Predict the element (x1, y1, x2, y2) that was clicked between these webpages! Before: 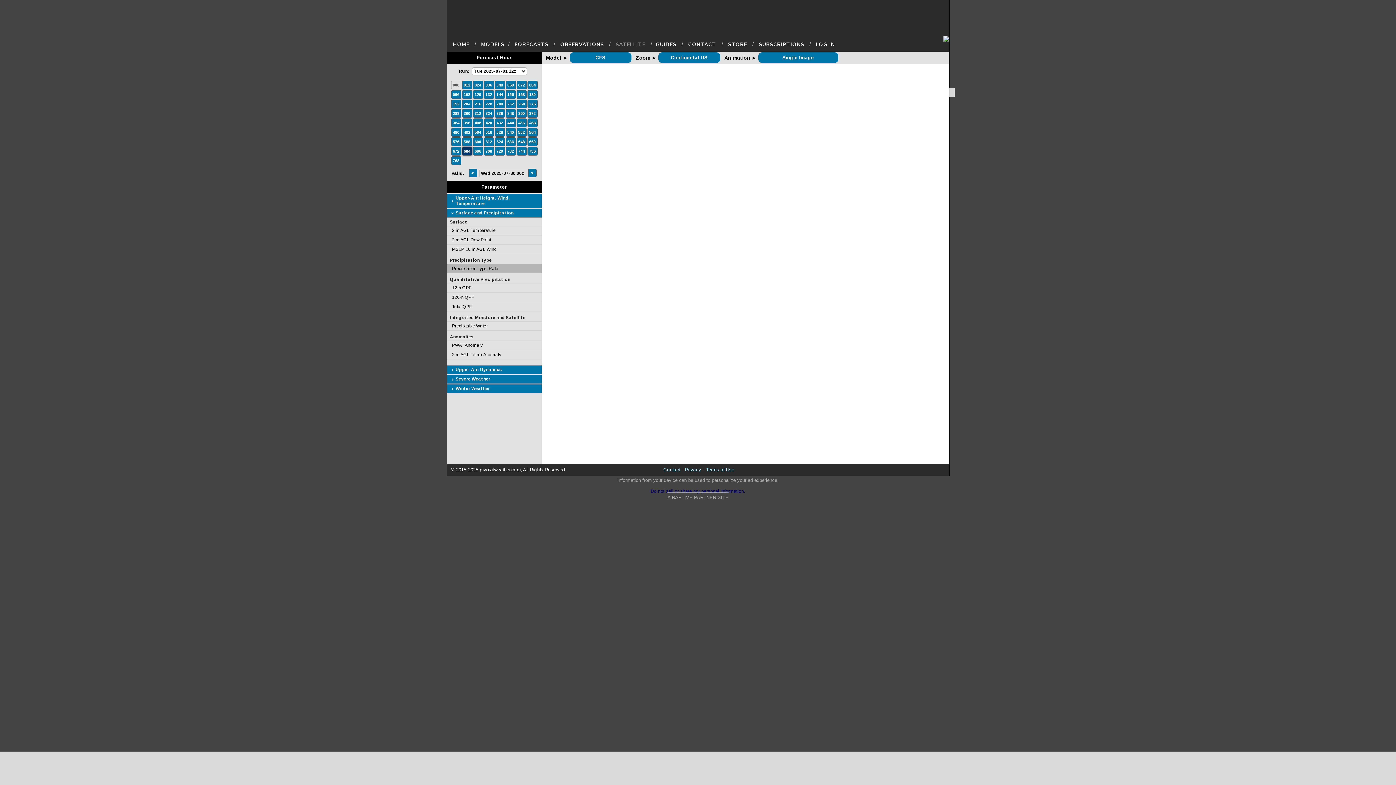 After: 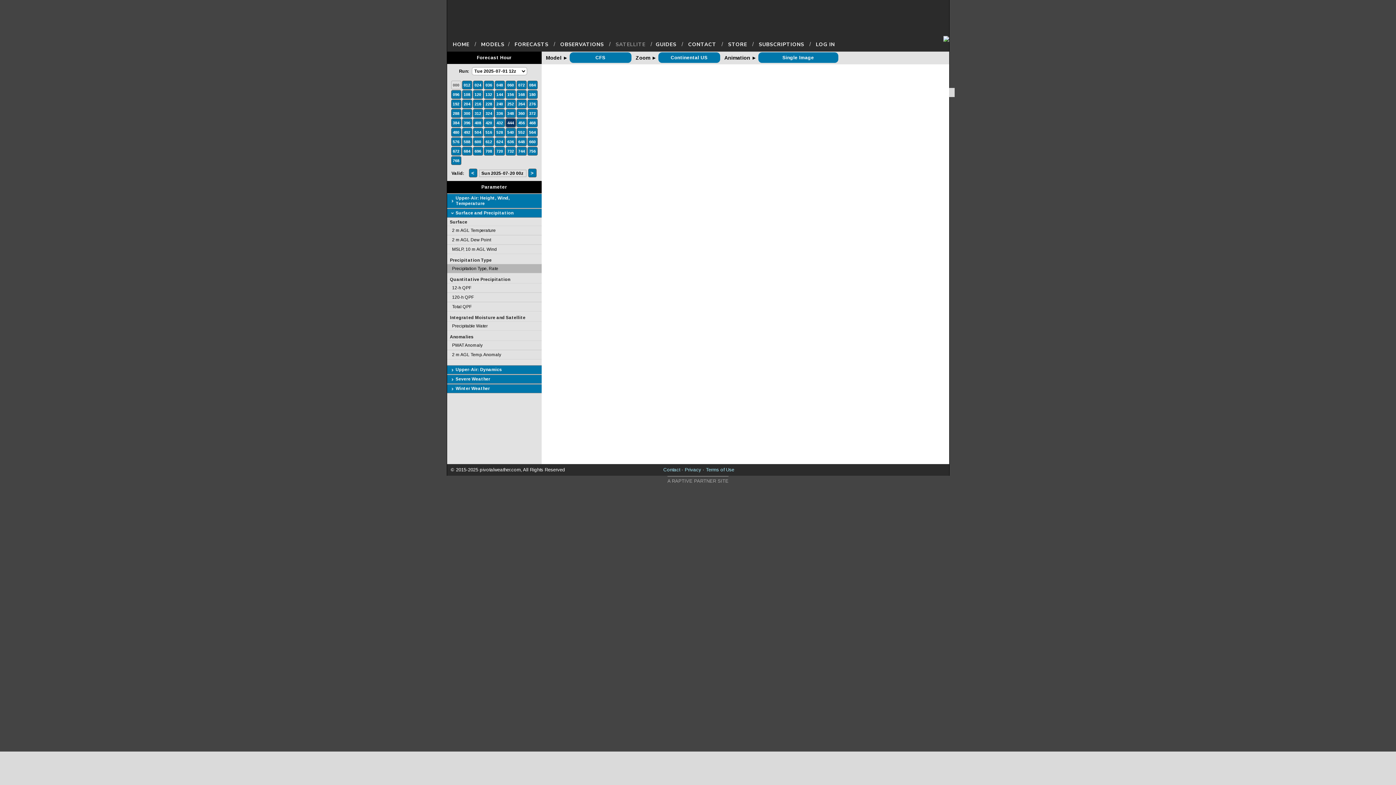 Action: bbox: (506, 120, 514, 125) label: 444